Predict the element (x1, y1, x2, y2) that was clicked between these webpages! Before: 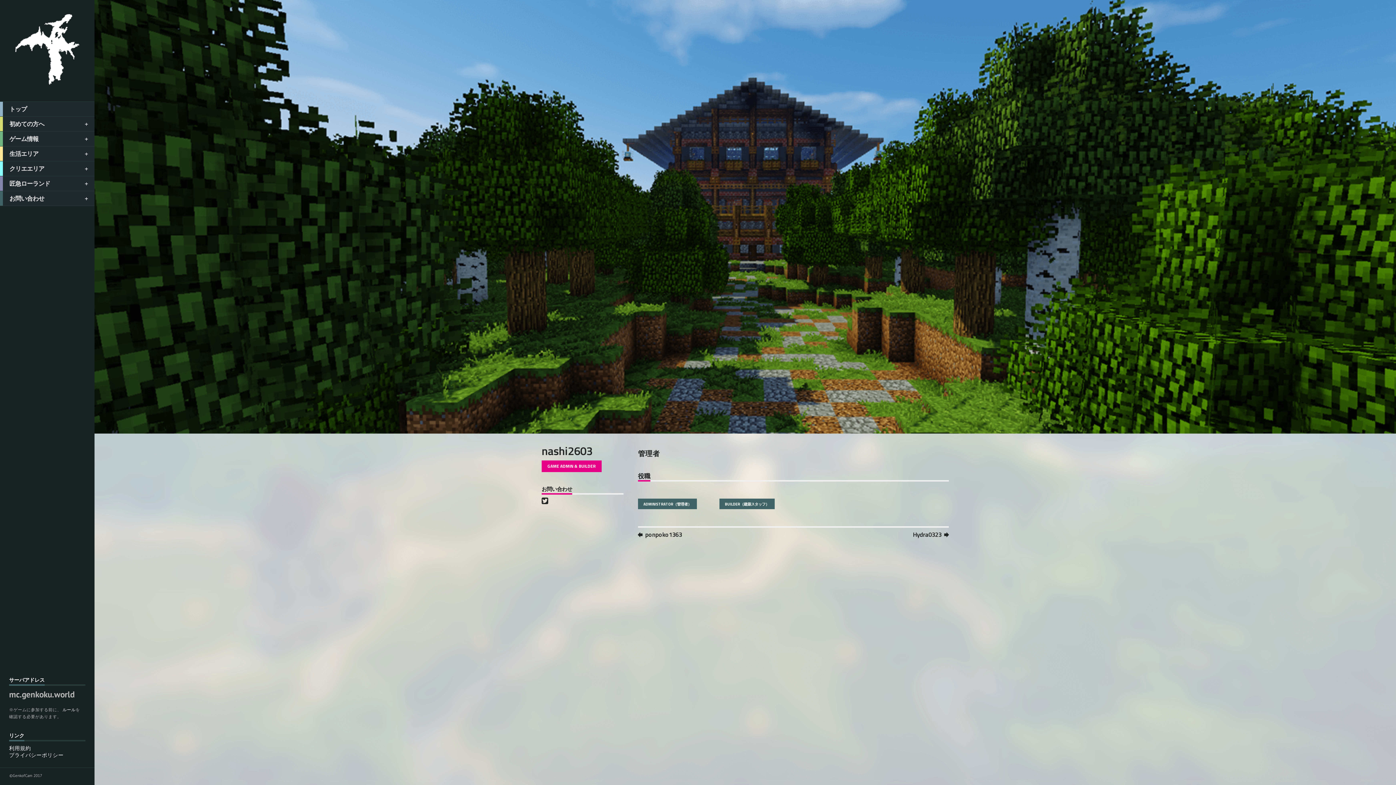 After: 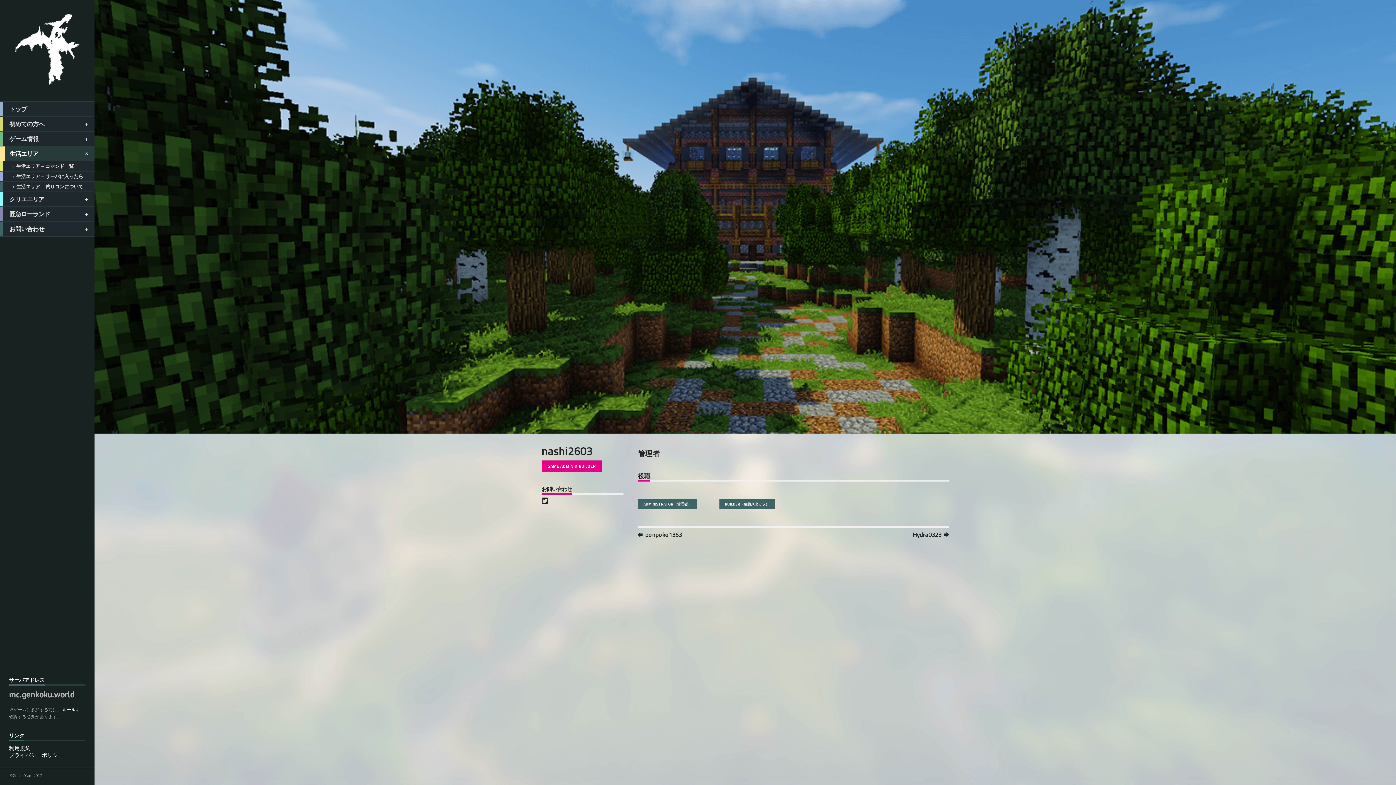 Action: label: 生活エリア bbox: (0, 146, 94, 161)